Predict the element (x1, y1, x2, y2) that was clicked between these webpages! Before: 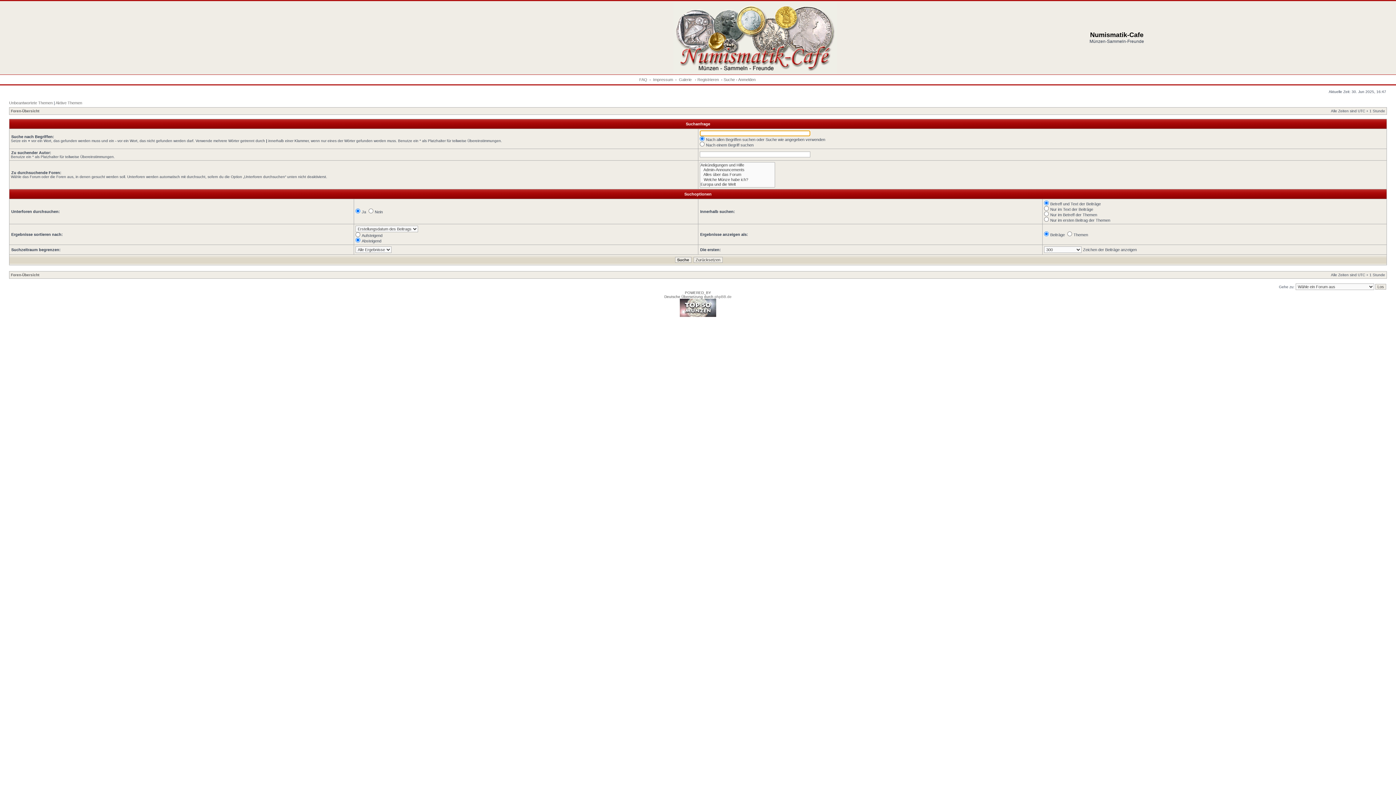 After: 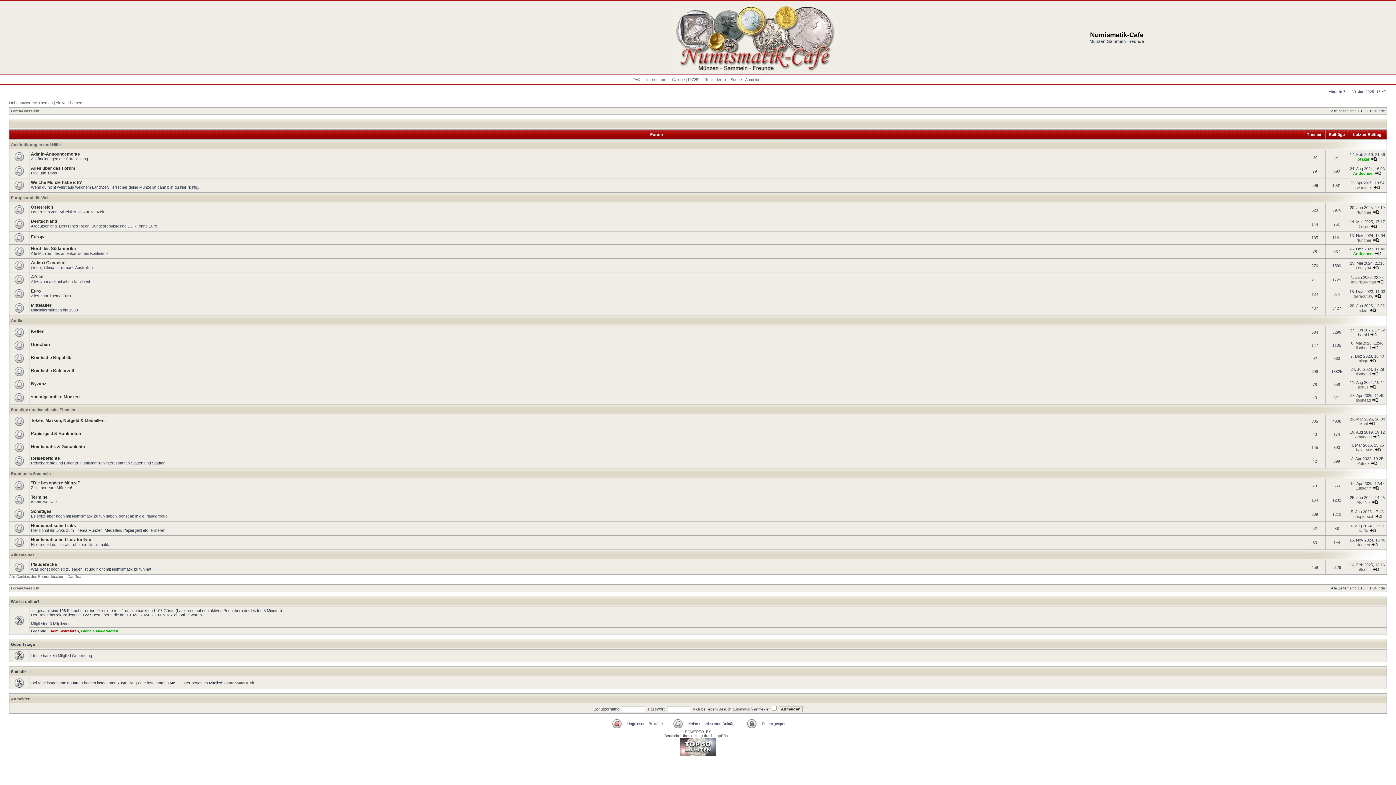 Action: bbox: (673, 70, 837, 74)